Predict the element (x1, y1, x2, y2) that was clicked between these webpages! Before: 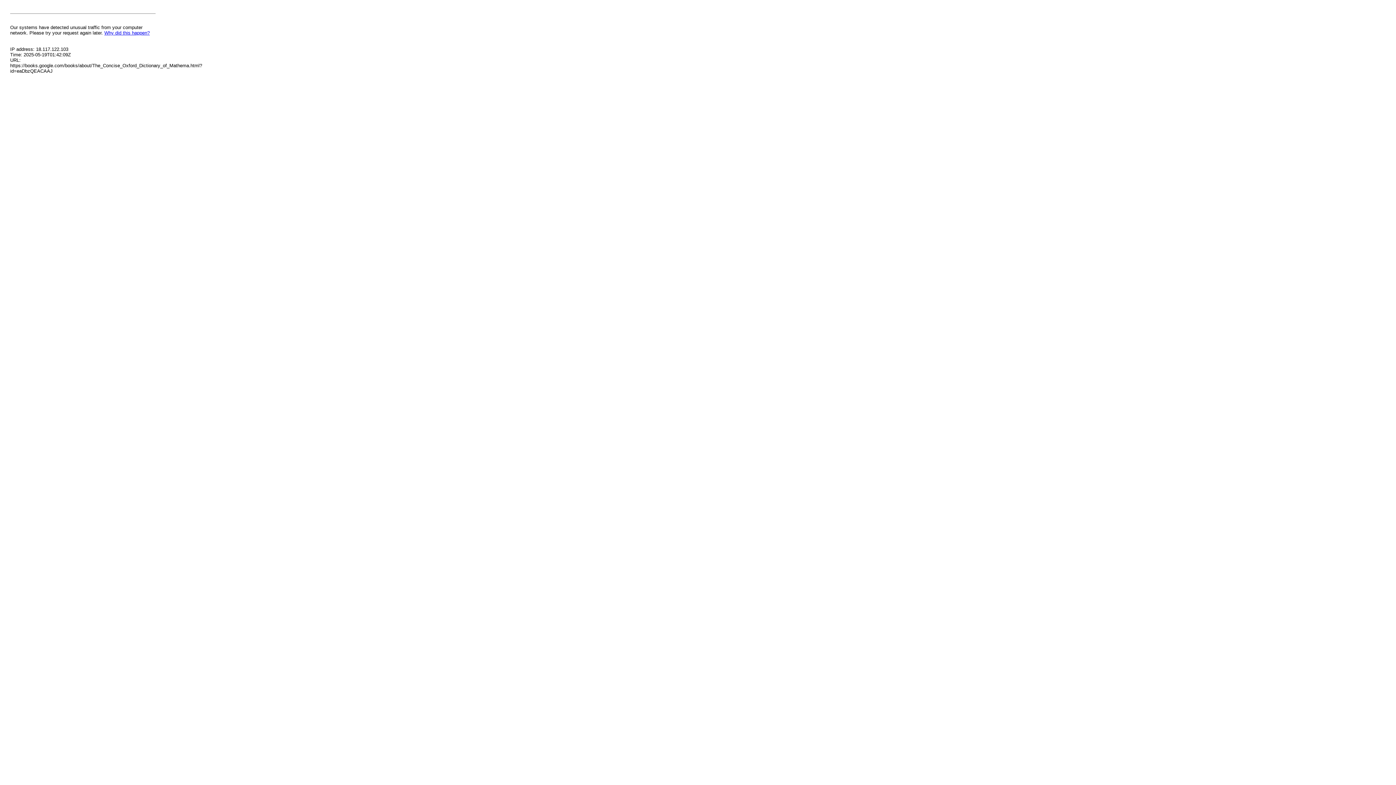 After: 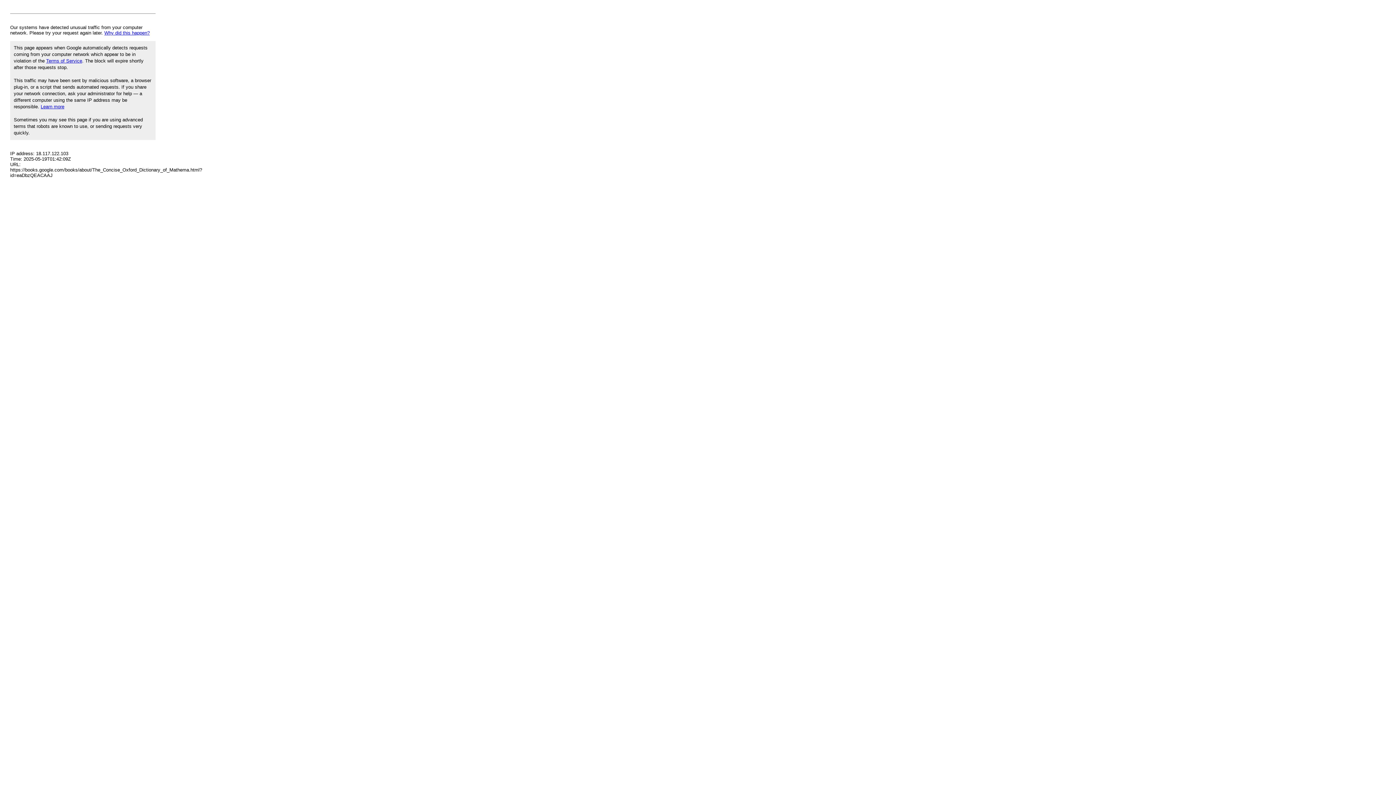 Action: label: Why did this happen? bbox: (104, 30, 149, 35)